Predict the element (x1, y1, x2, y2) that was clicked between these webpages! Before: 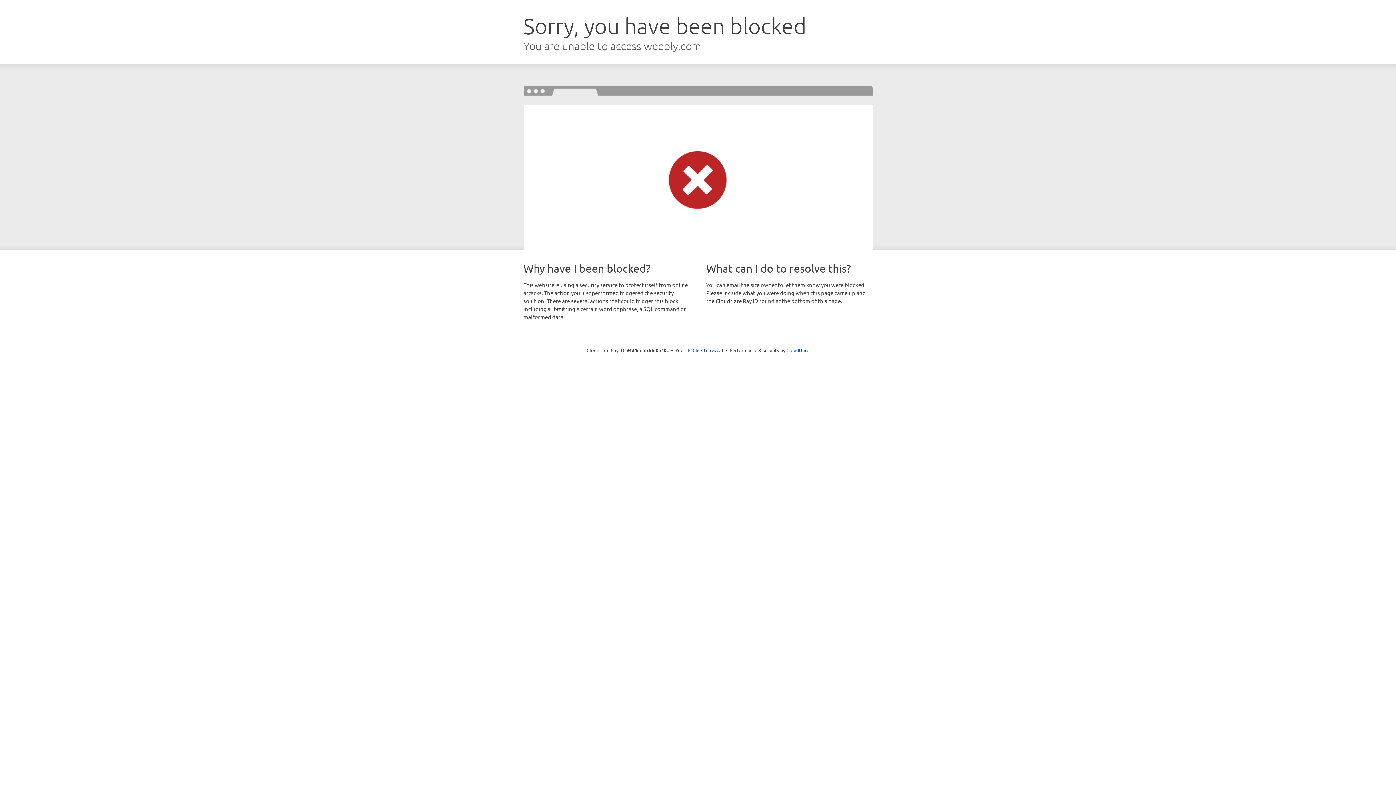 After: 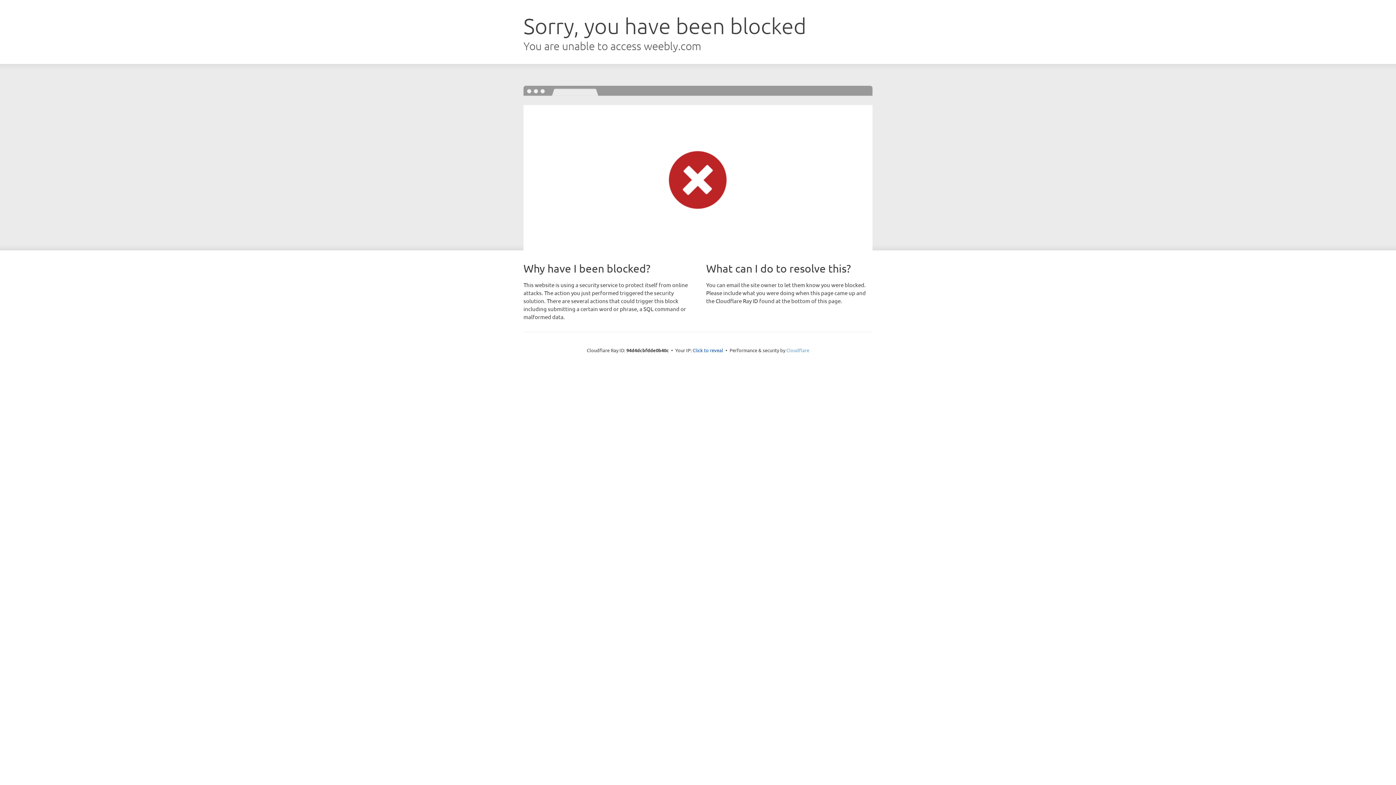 Action: label: Cloudflare bbox: (786, 347, 809, 353)